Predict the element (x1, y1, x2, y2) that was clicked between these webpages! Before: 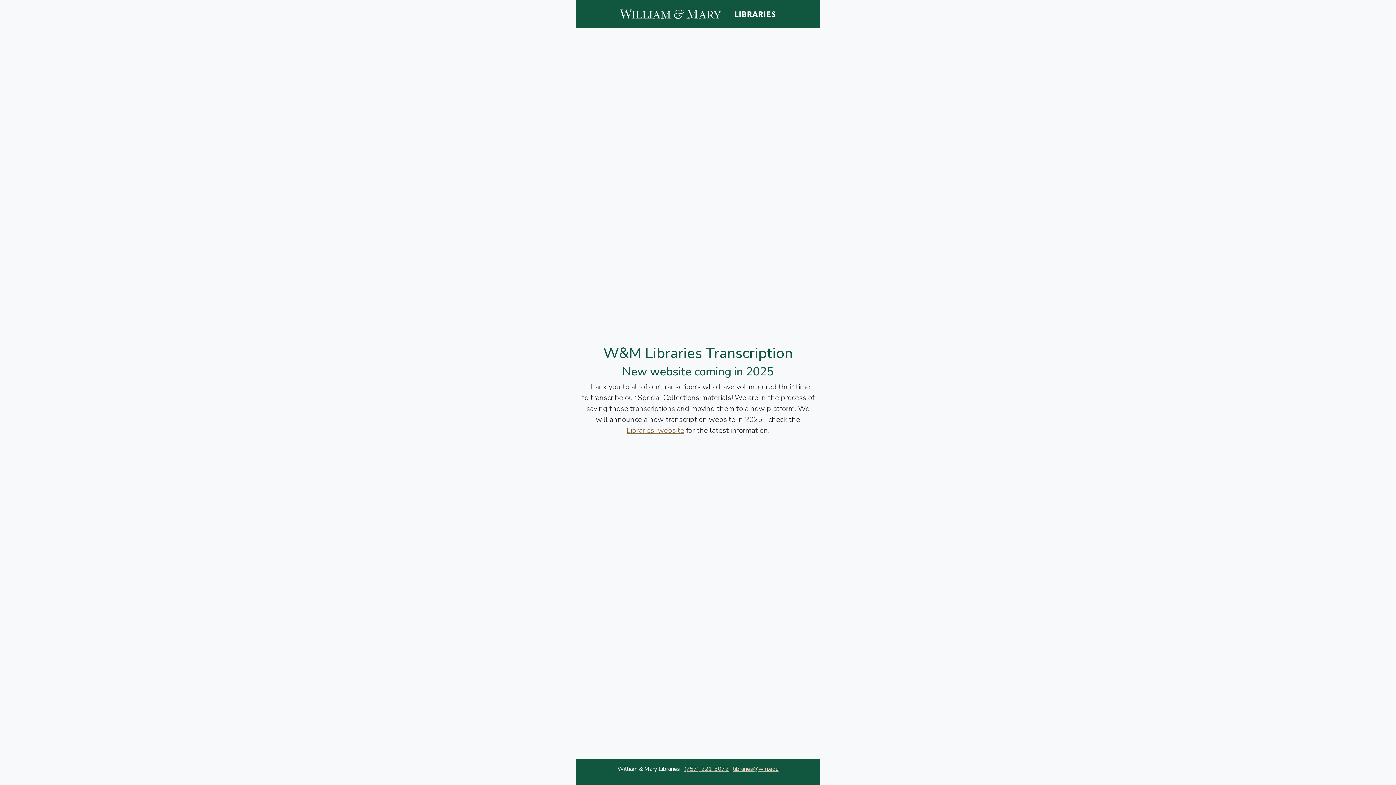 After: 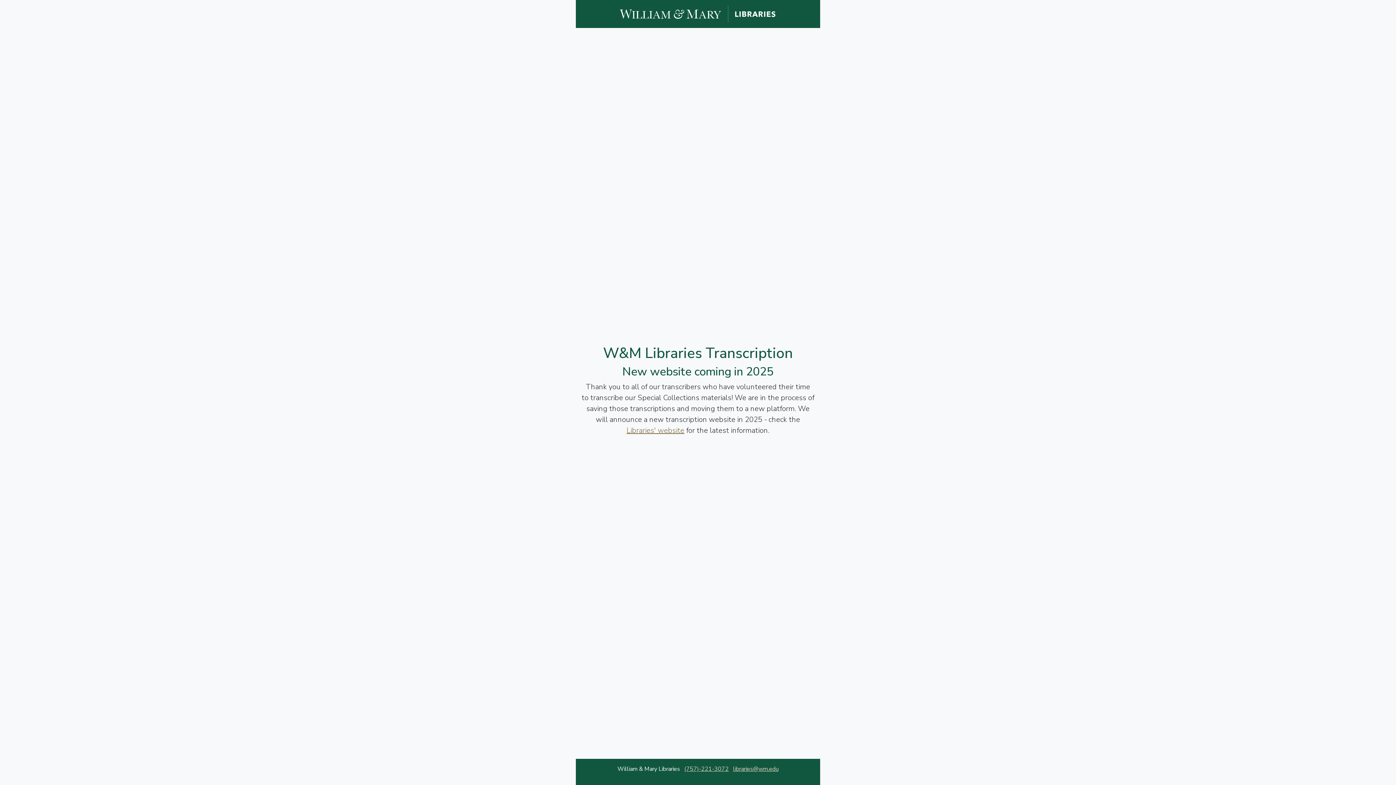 Action: label: libraries@wm.edu bbox: (733, 765, 778, 773)